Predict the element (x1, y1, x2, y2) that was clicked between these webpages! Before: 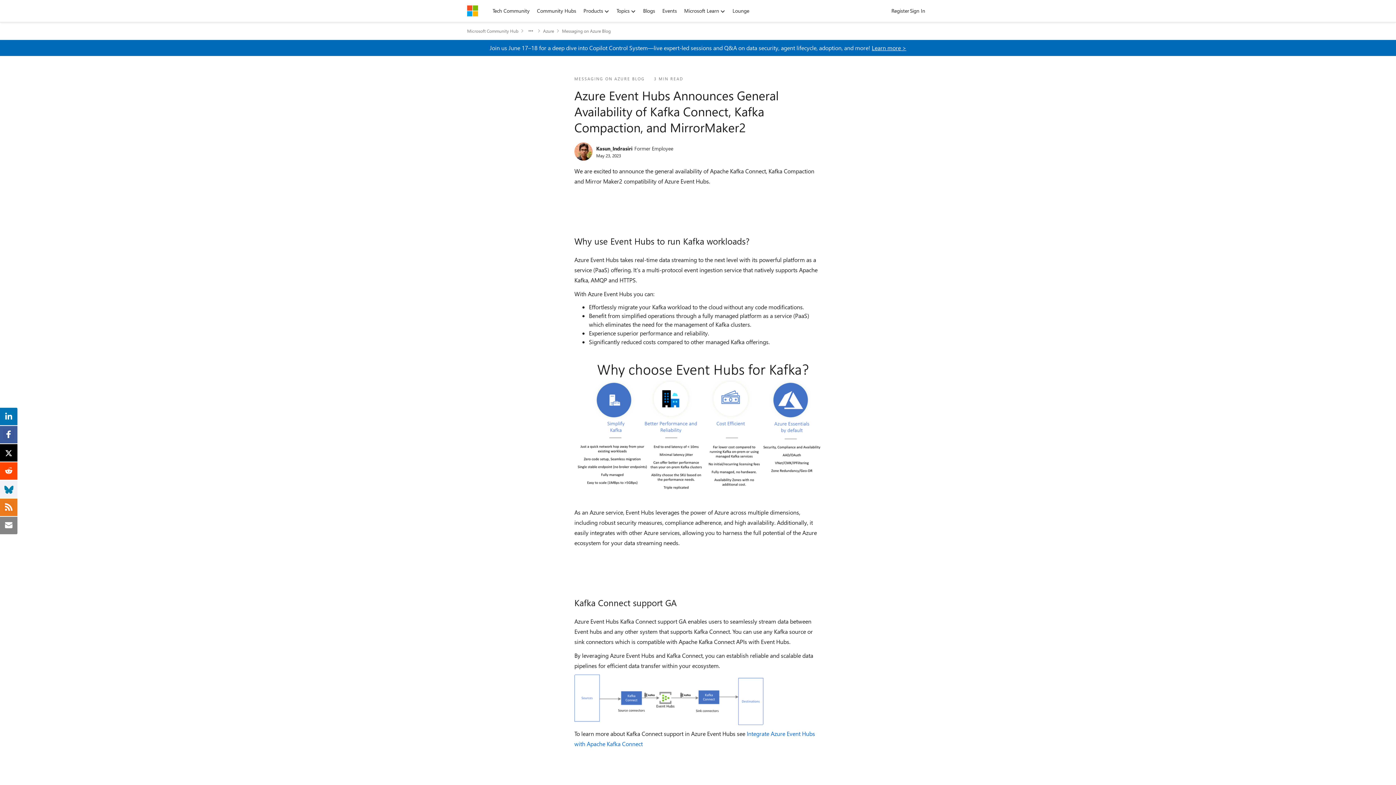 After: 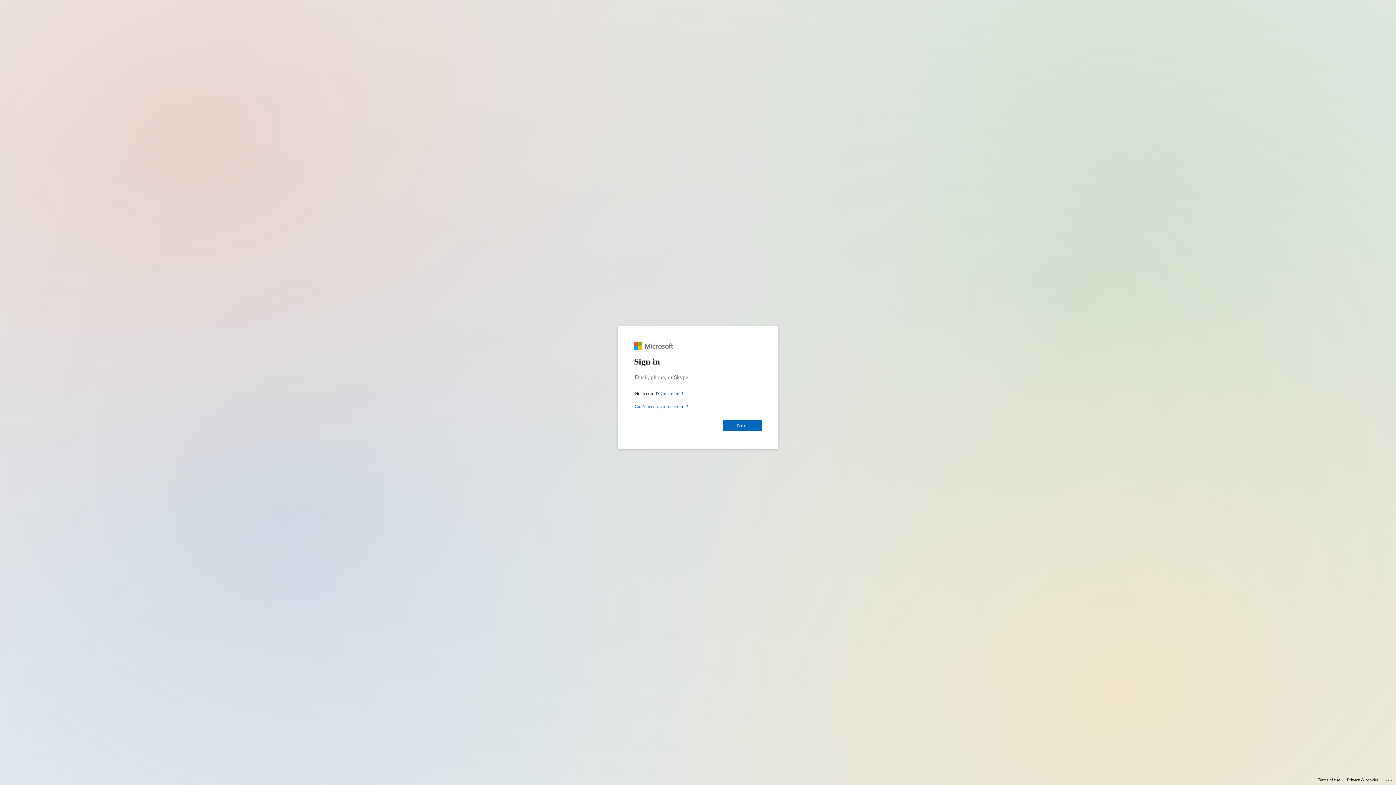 Action: label: Register bbox: (888, 5, 913, 16)